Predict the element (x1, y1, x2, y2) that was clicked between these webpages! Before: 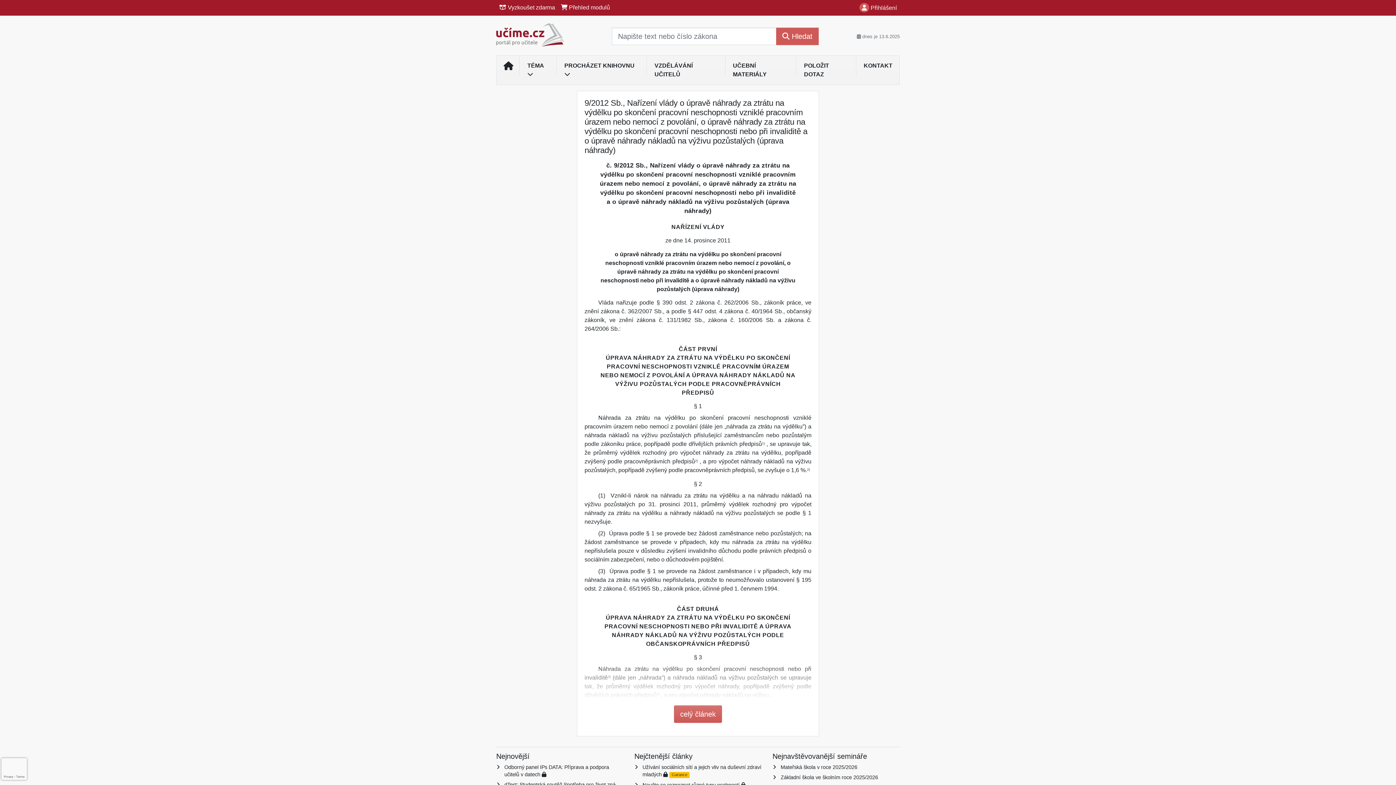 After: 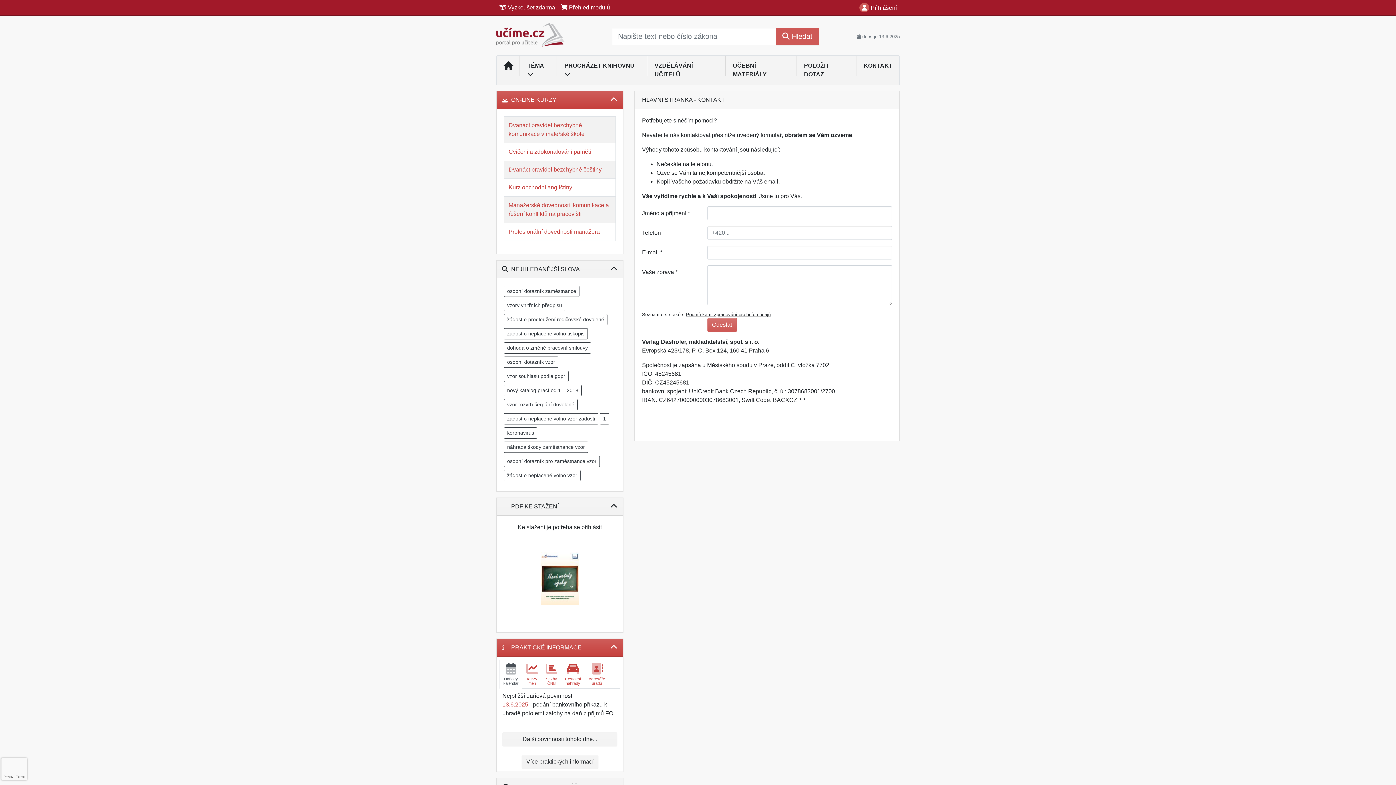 Action: label: KONTAKT bbox: (856, 58, 899, 73)